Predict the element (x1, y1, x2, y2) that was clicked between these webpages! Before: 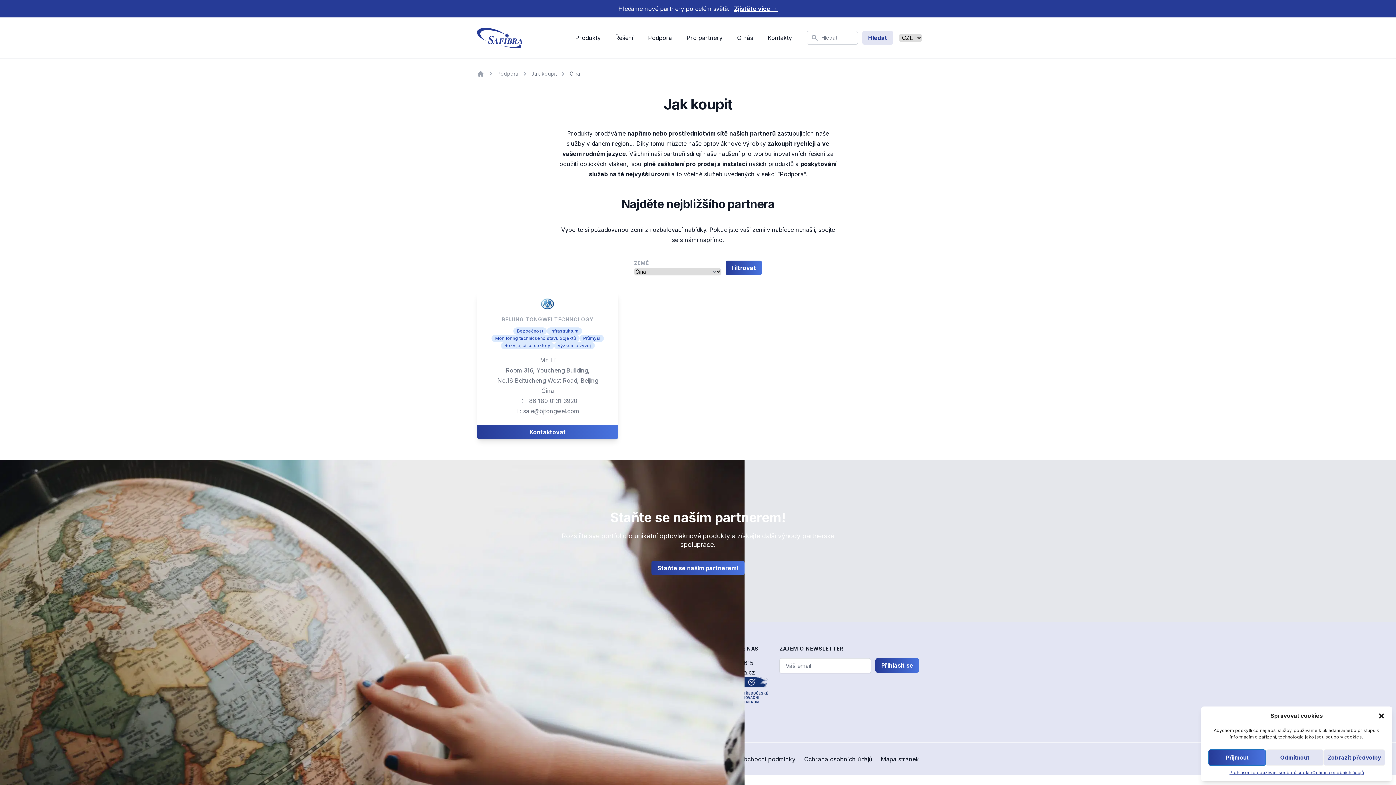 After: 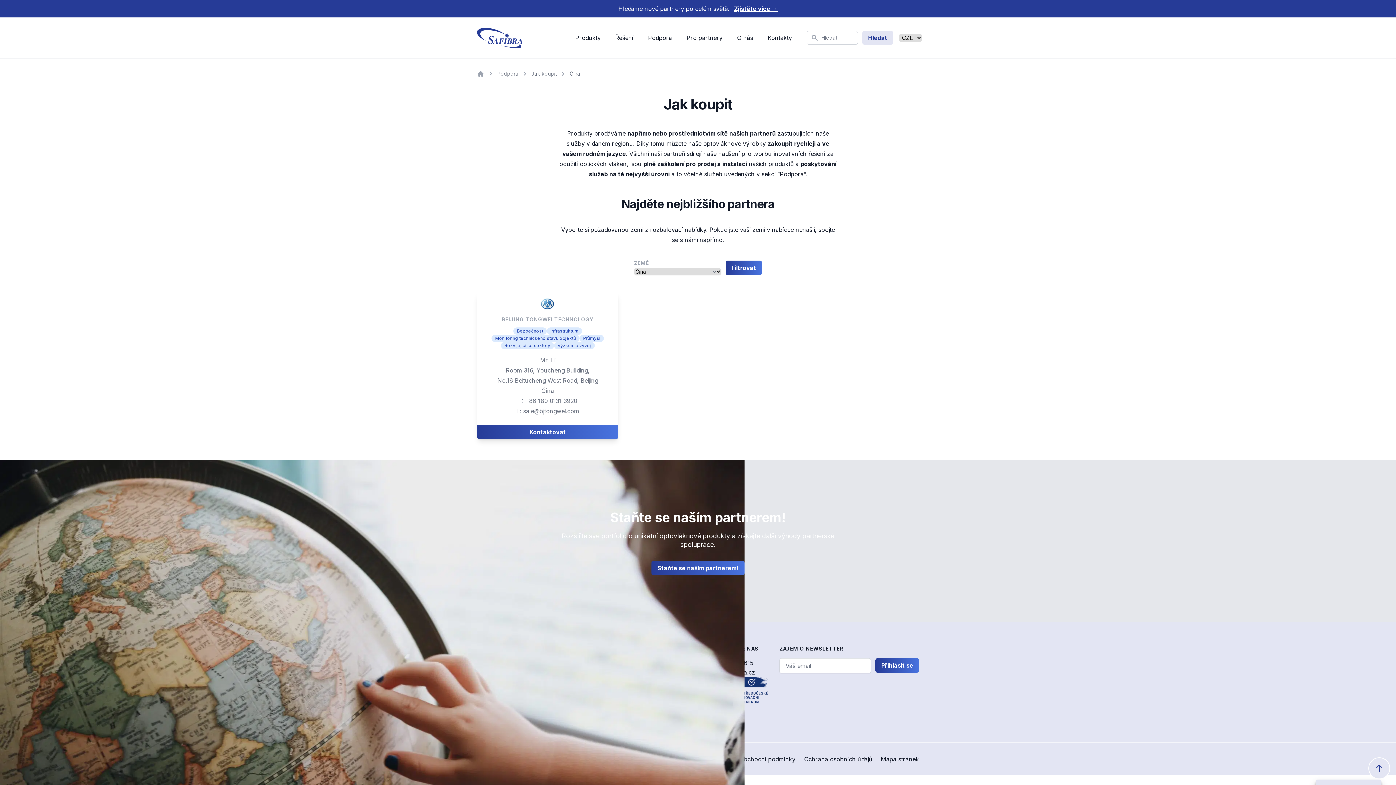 Action: bbox: (1378, 712, 1385, 720) label: Zavřít dialogové okno